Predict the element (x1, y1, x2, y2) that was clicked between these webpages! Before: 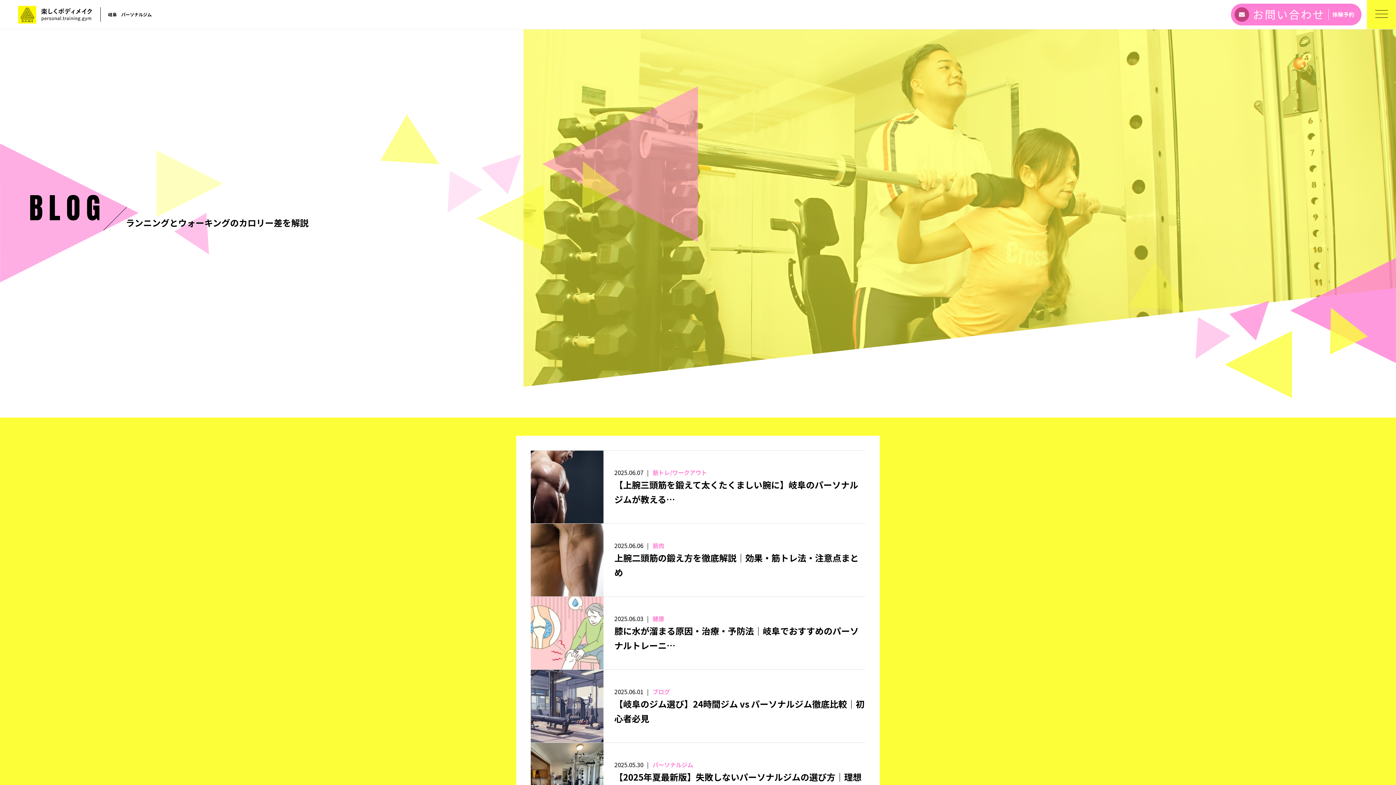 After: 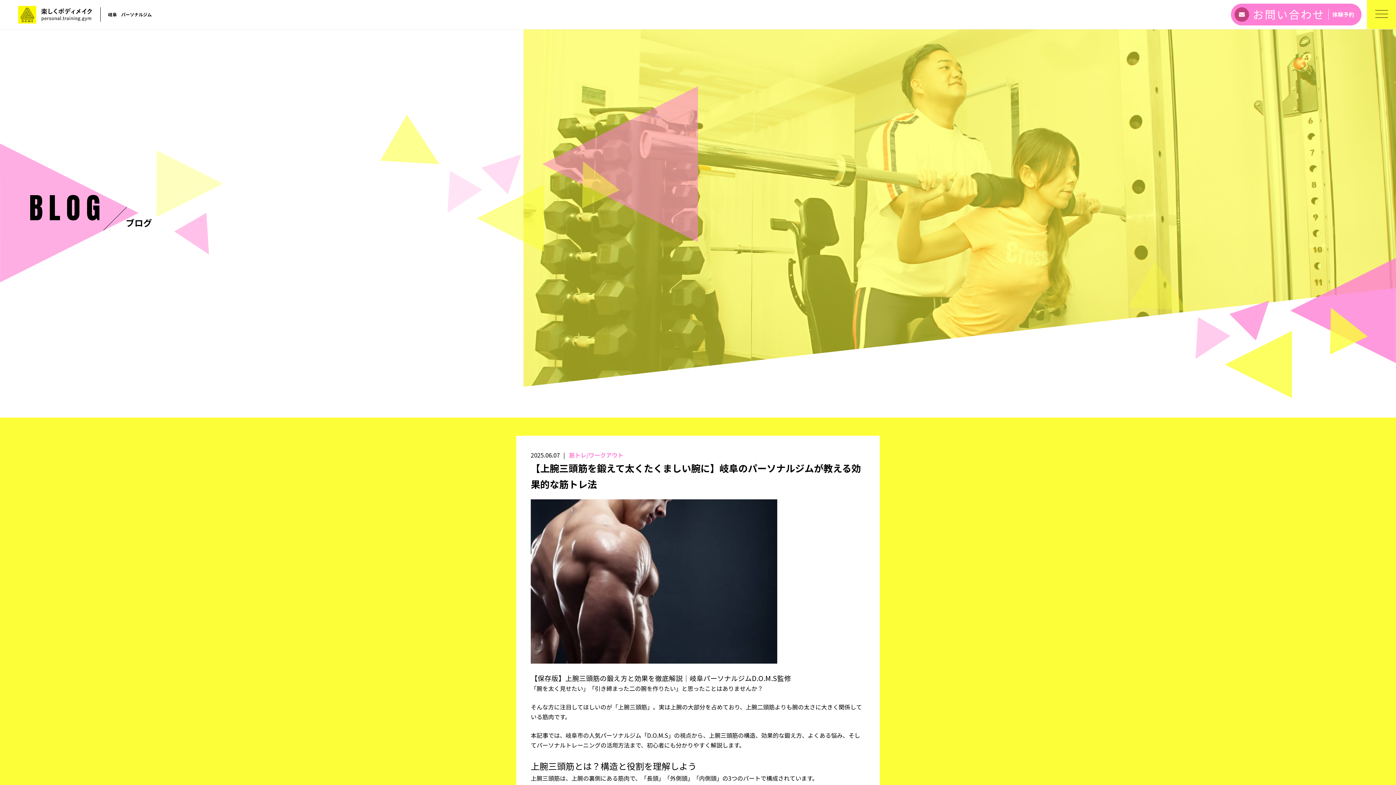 Action: bbox: (530, 451, 603, 460)